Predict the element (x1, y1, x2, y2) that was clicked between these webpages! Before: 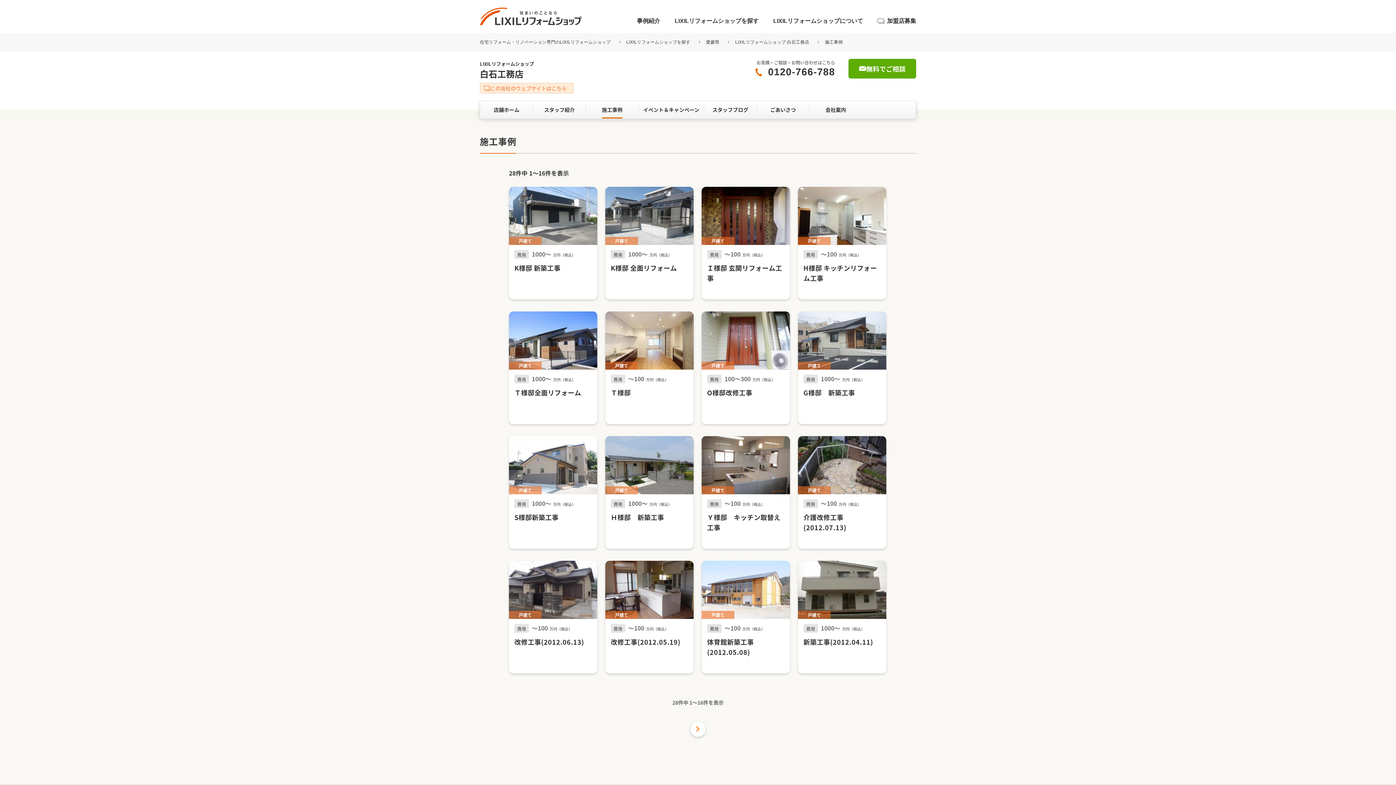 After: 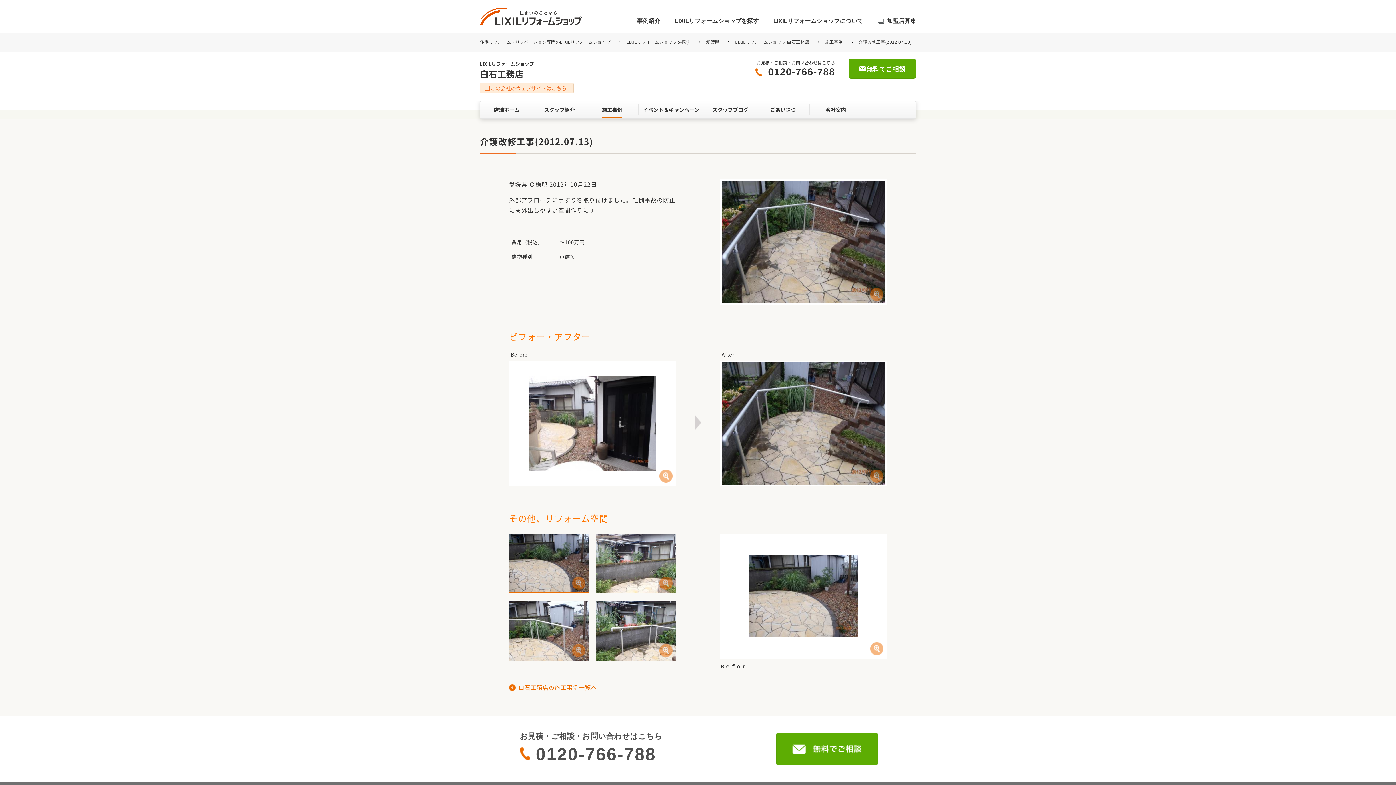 Action: label: 戸建て
費用〜100万円（税込）
介護改修工事(2012.07.13) bbox: (798, 436, 886, 533)